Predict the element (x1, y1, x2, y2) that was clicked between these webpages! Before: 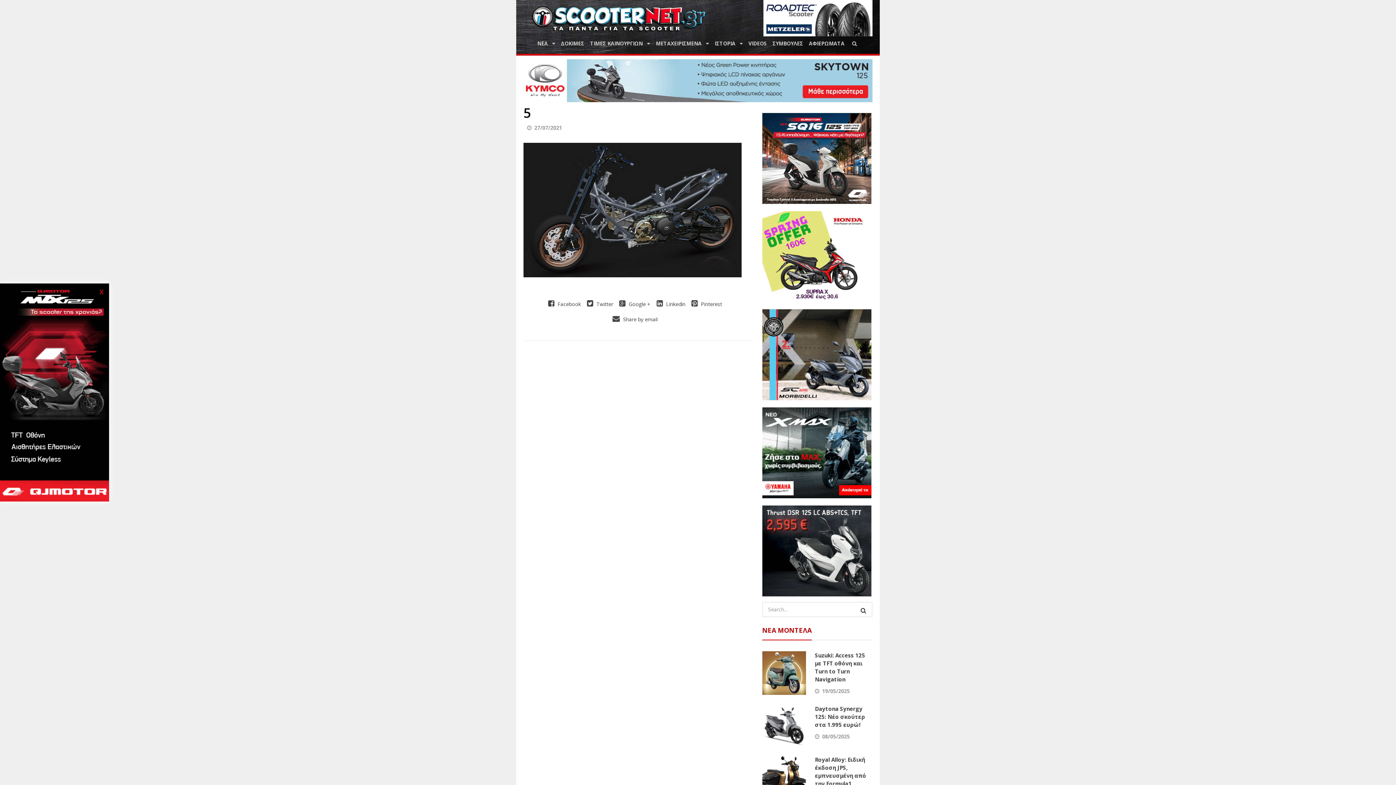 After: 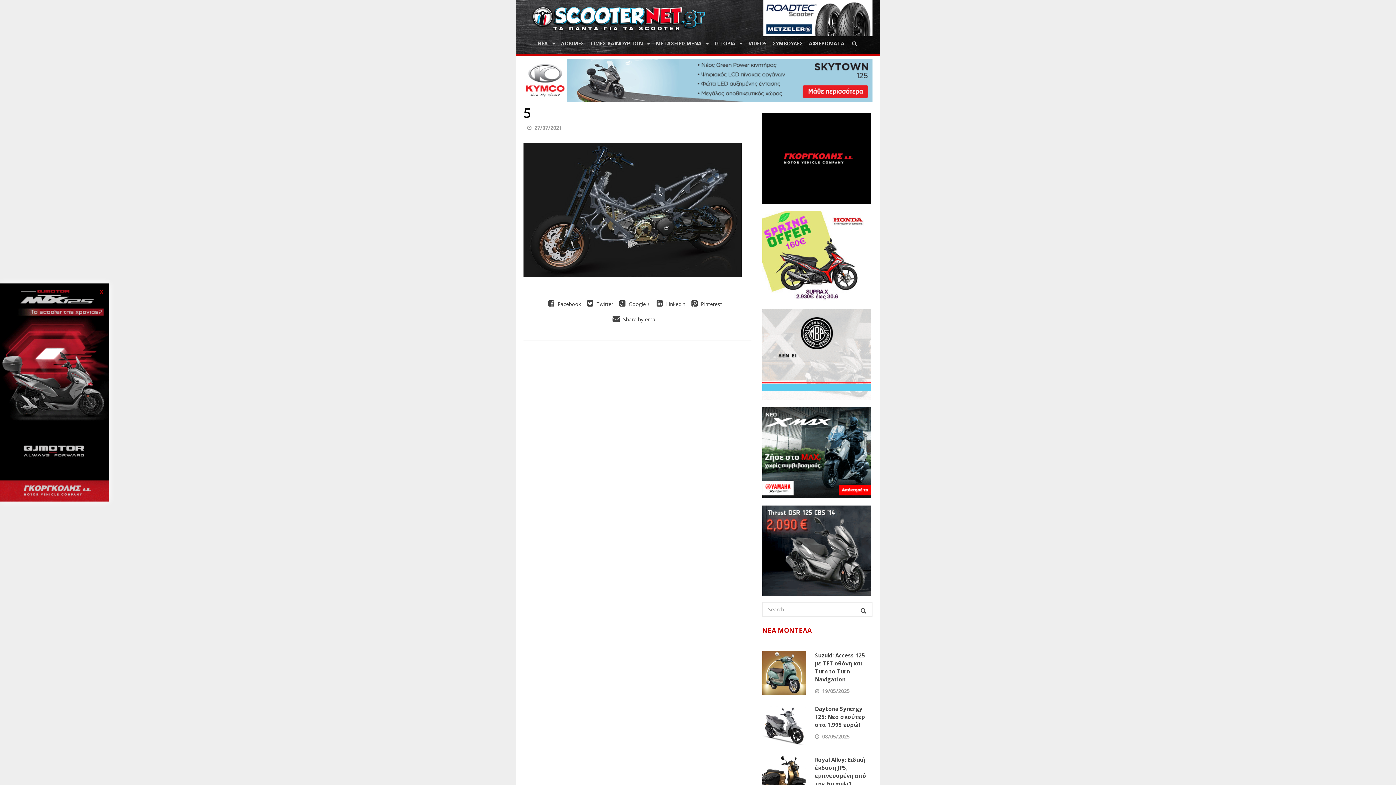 Action: bbox: (523, 92, 872, 100)